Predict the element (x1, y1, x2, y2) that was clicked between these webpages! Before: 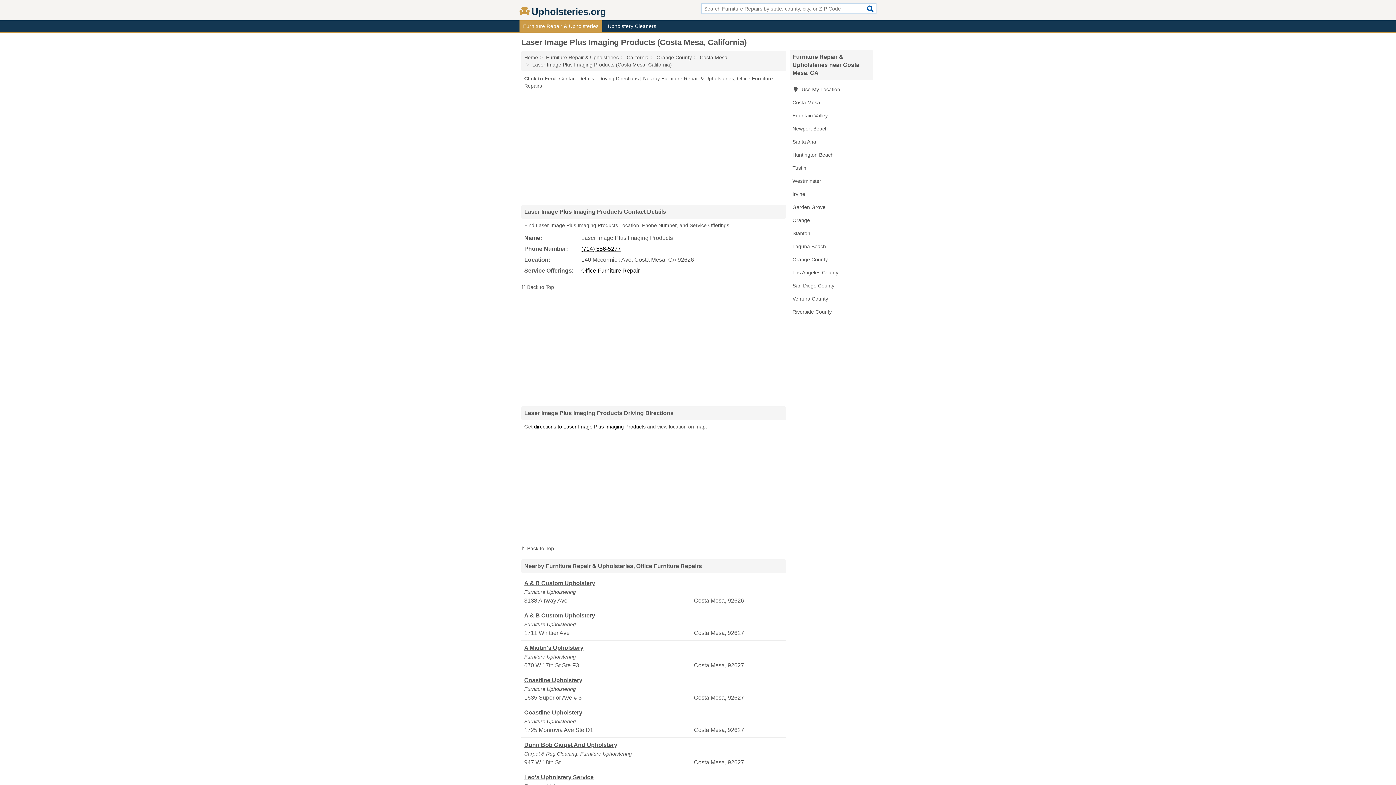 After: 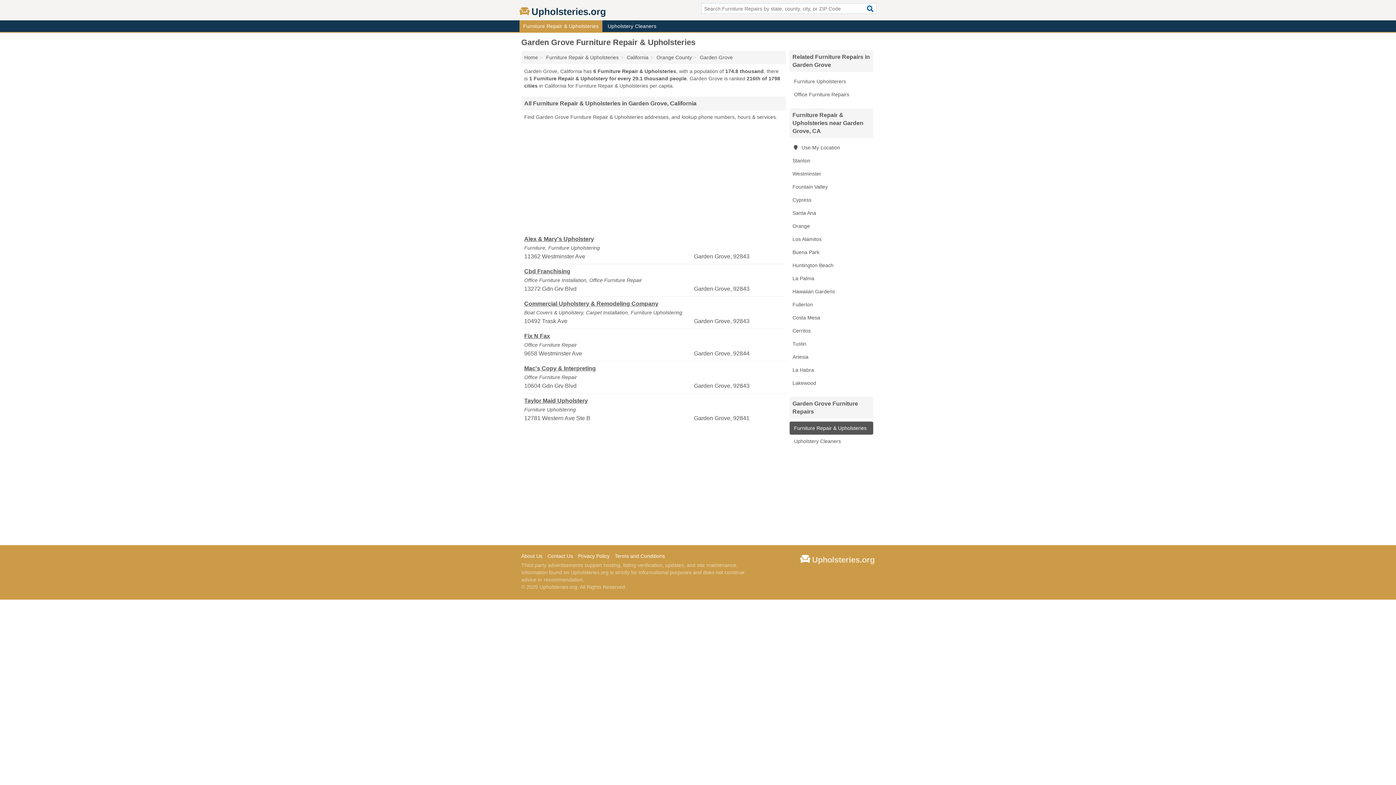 Action: label: Garden Grove bbox: (789, 200, 873, 213)